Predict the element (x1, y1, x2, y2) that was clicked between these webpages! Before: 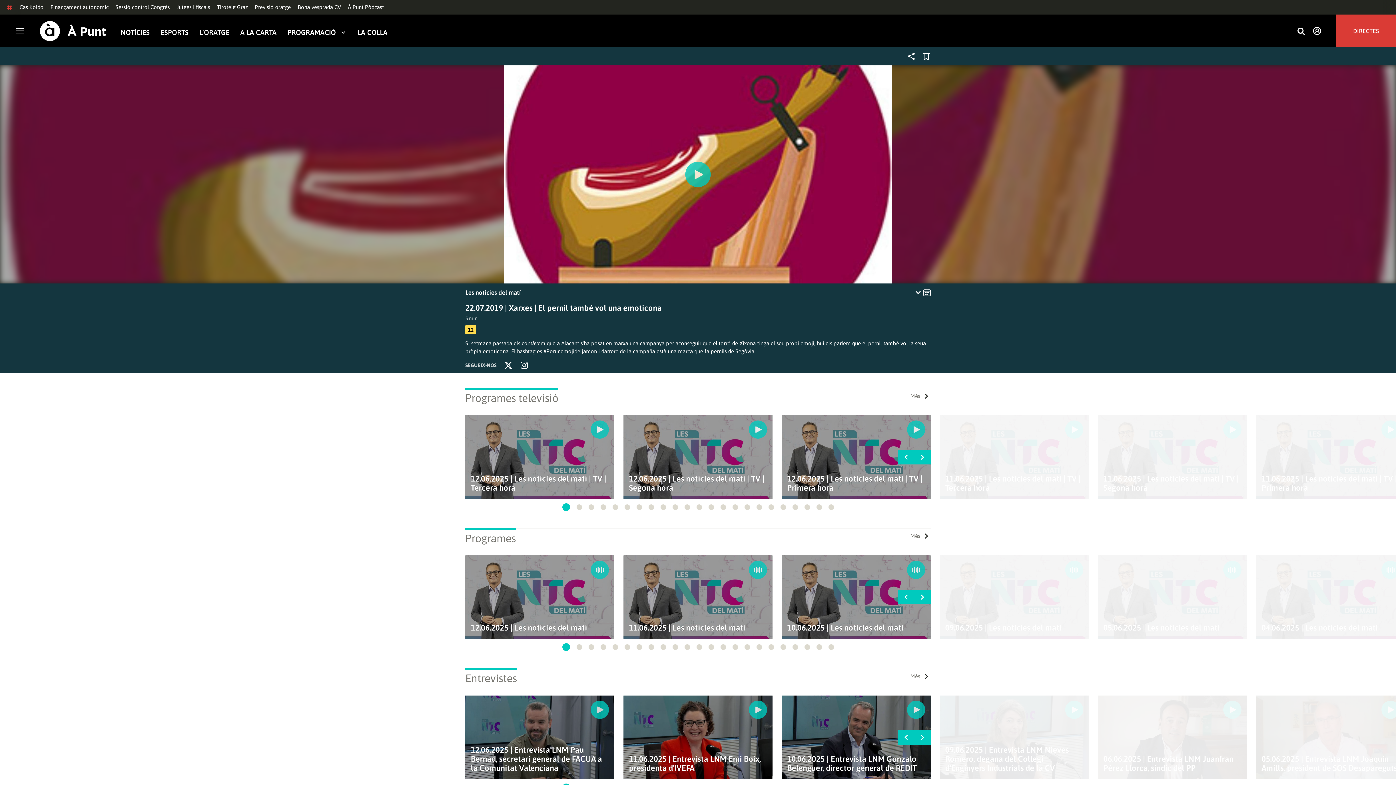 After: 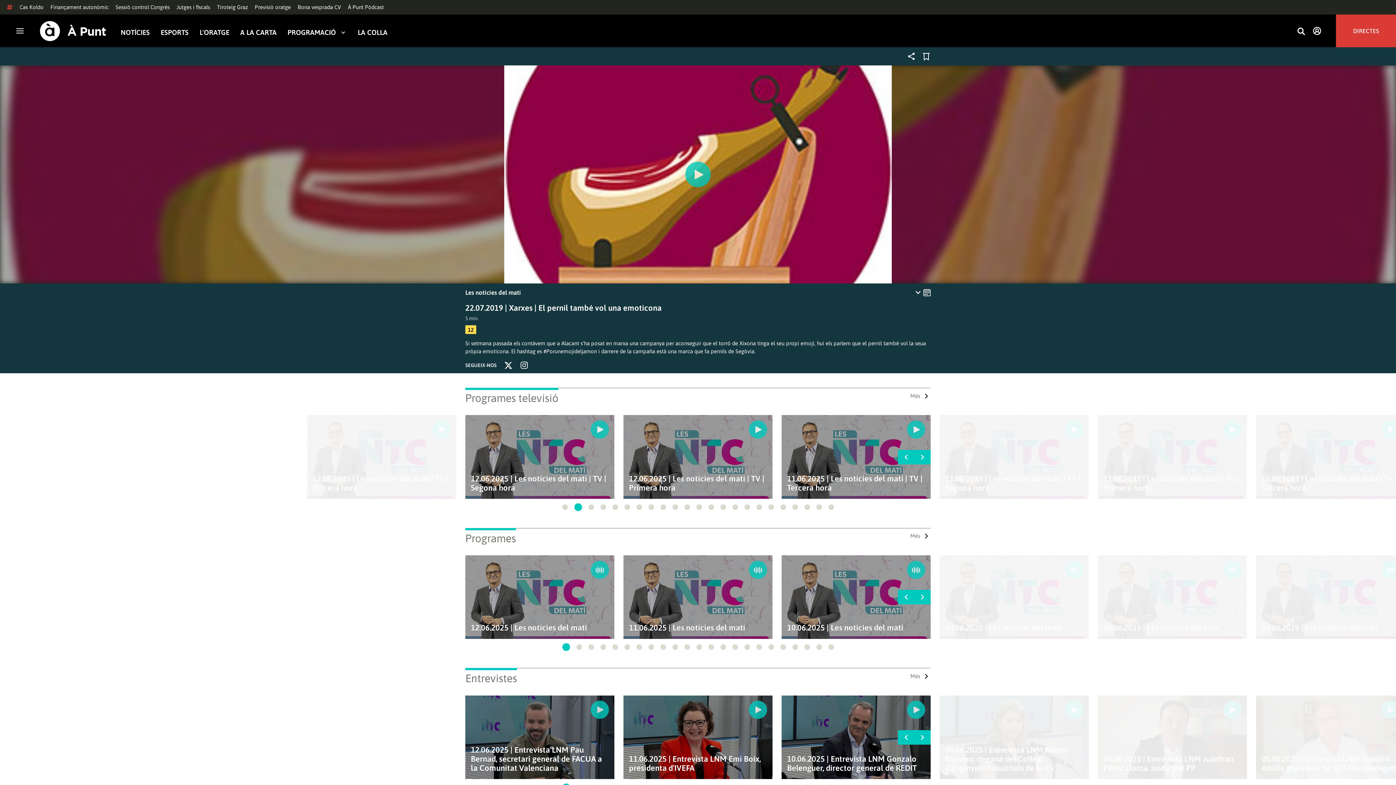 Action: label: Go to slide 2 bbox: (576, 504, 582, 510)